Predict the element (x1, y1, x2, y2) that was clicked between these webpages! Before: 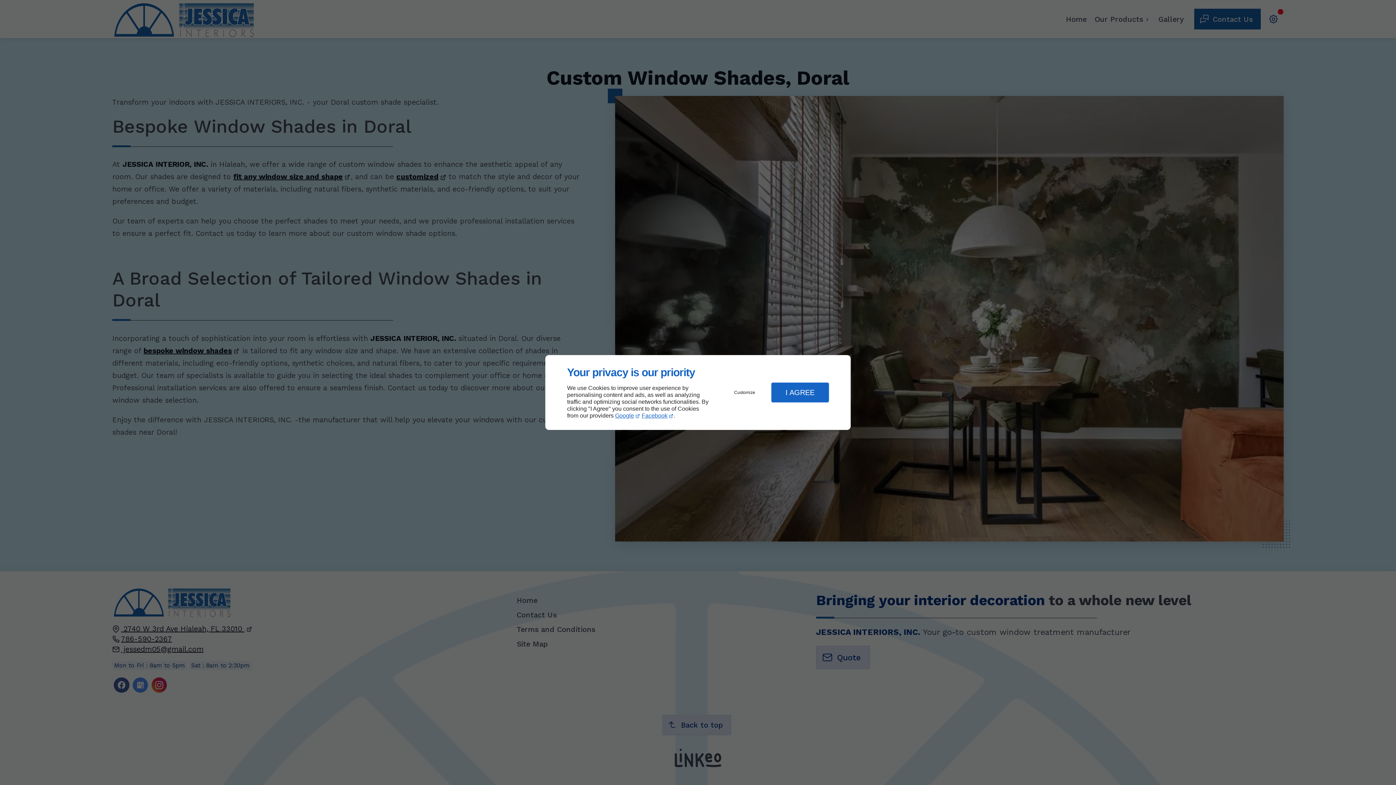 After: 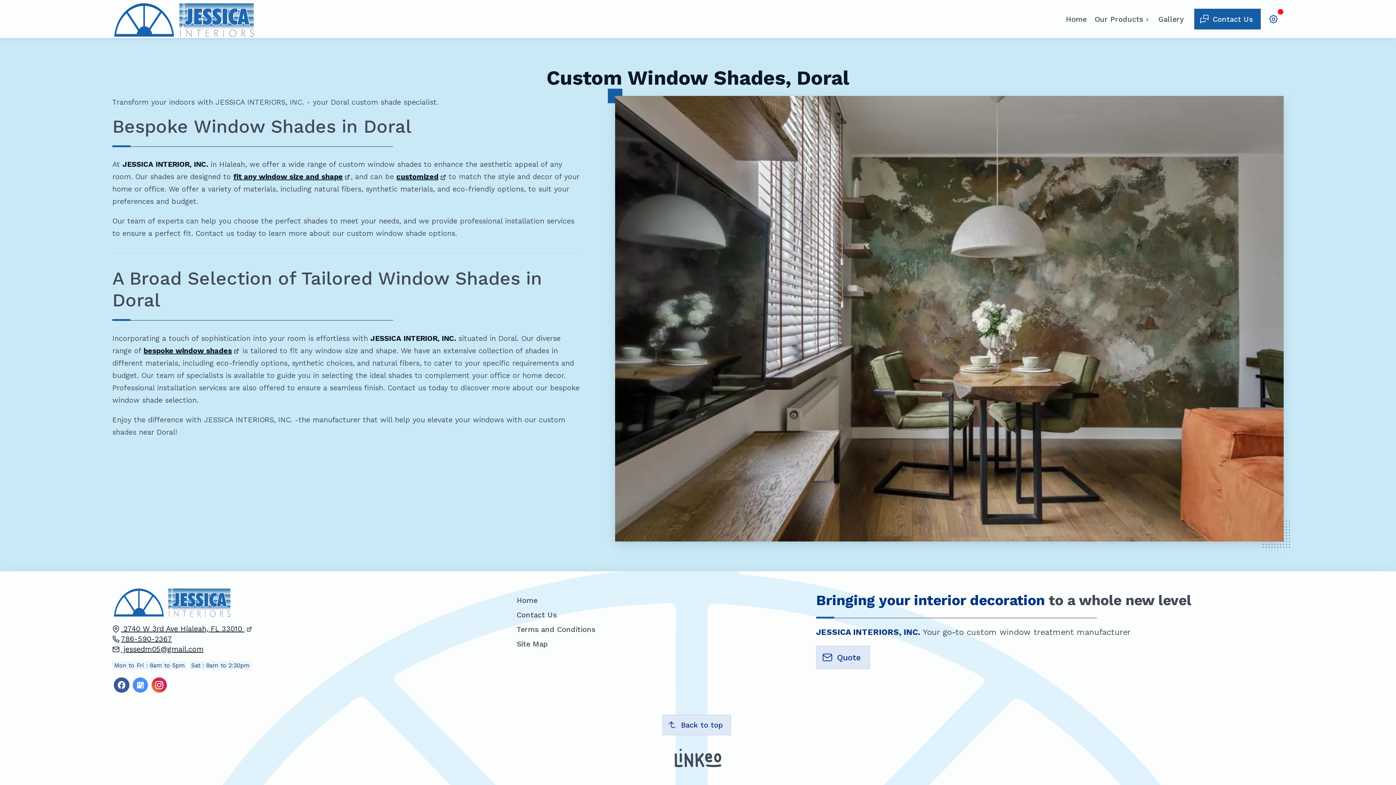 Action: bbox: (771, 382, 829, 402) label: I AGREE